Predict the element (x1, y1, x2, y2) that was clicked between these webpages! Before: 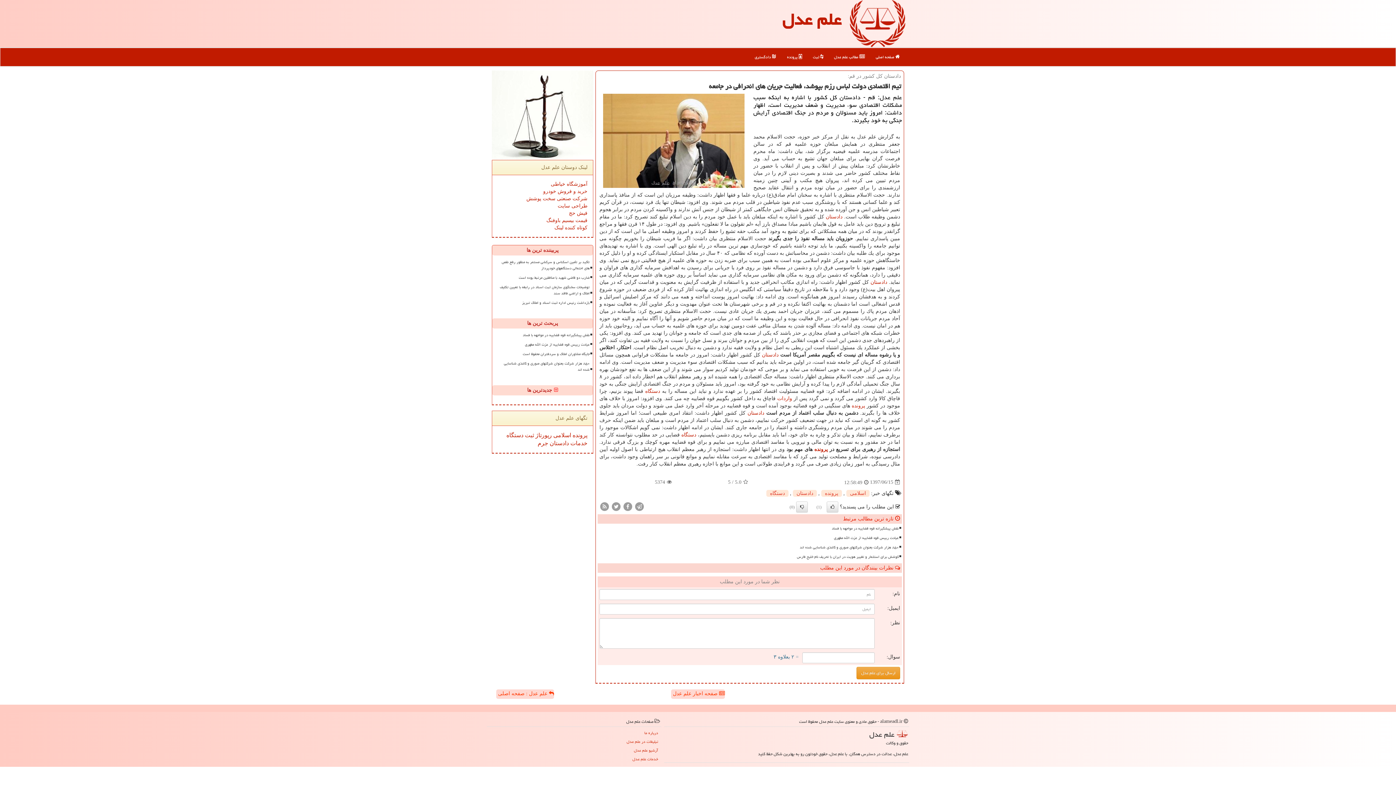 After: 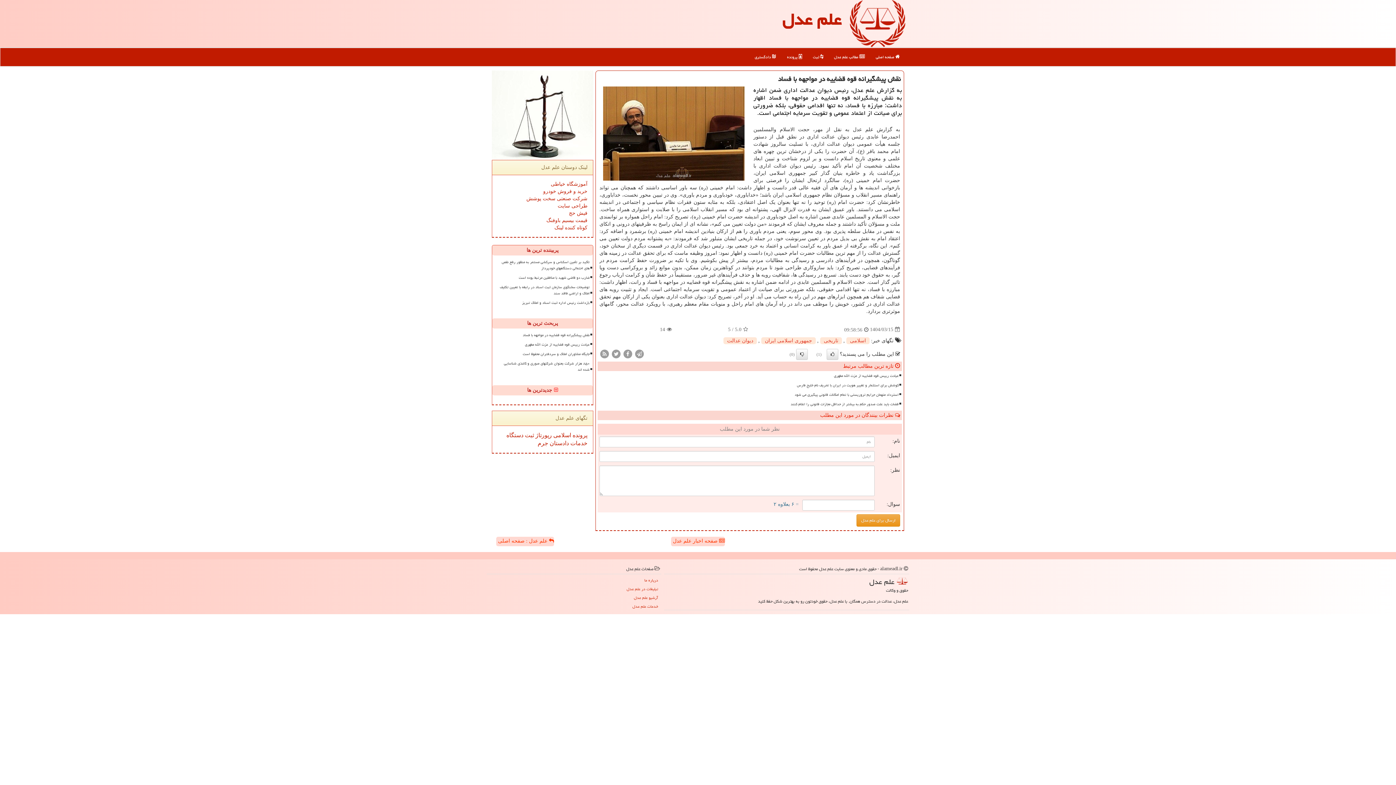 Action: label: نقش پیشگیرانه قوه قضاییه در مواجهه با فساد bbox: (611, 524, 900, 533)